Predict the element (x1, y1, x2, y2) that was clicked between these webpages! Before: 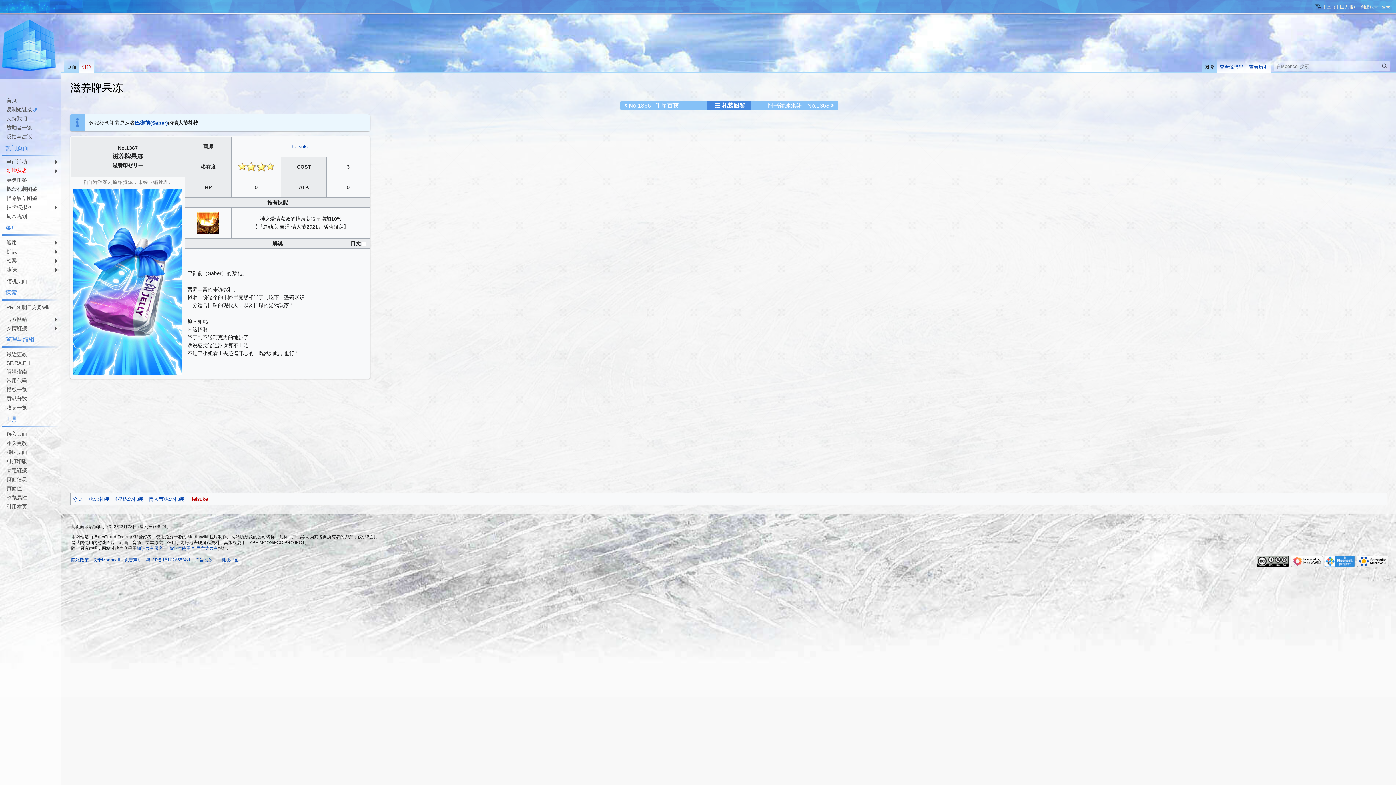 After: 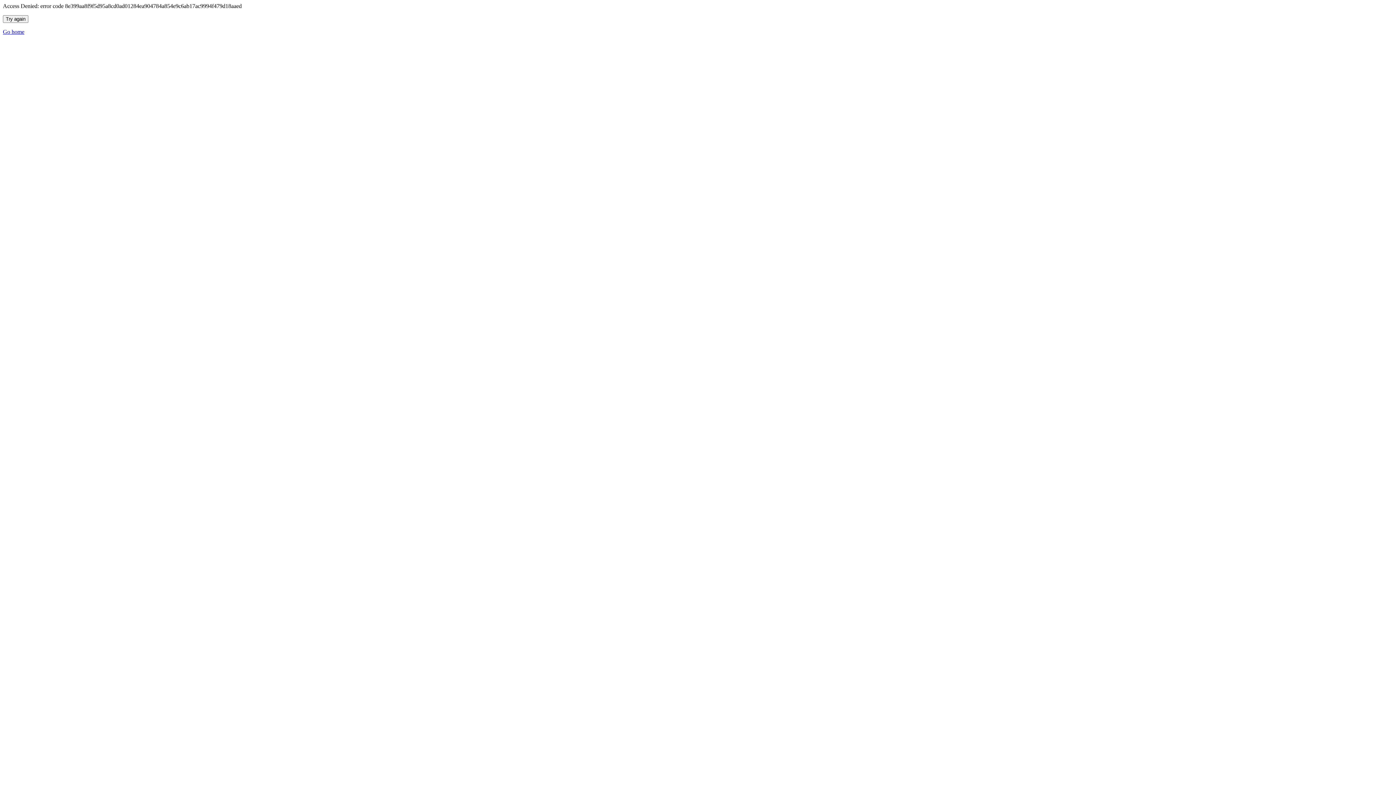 Action: label: 最近更改 bbox: (3, 350, 61, 358)